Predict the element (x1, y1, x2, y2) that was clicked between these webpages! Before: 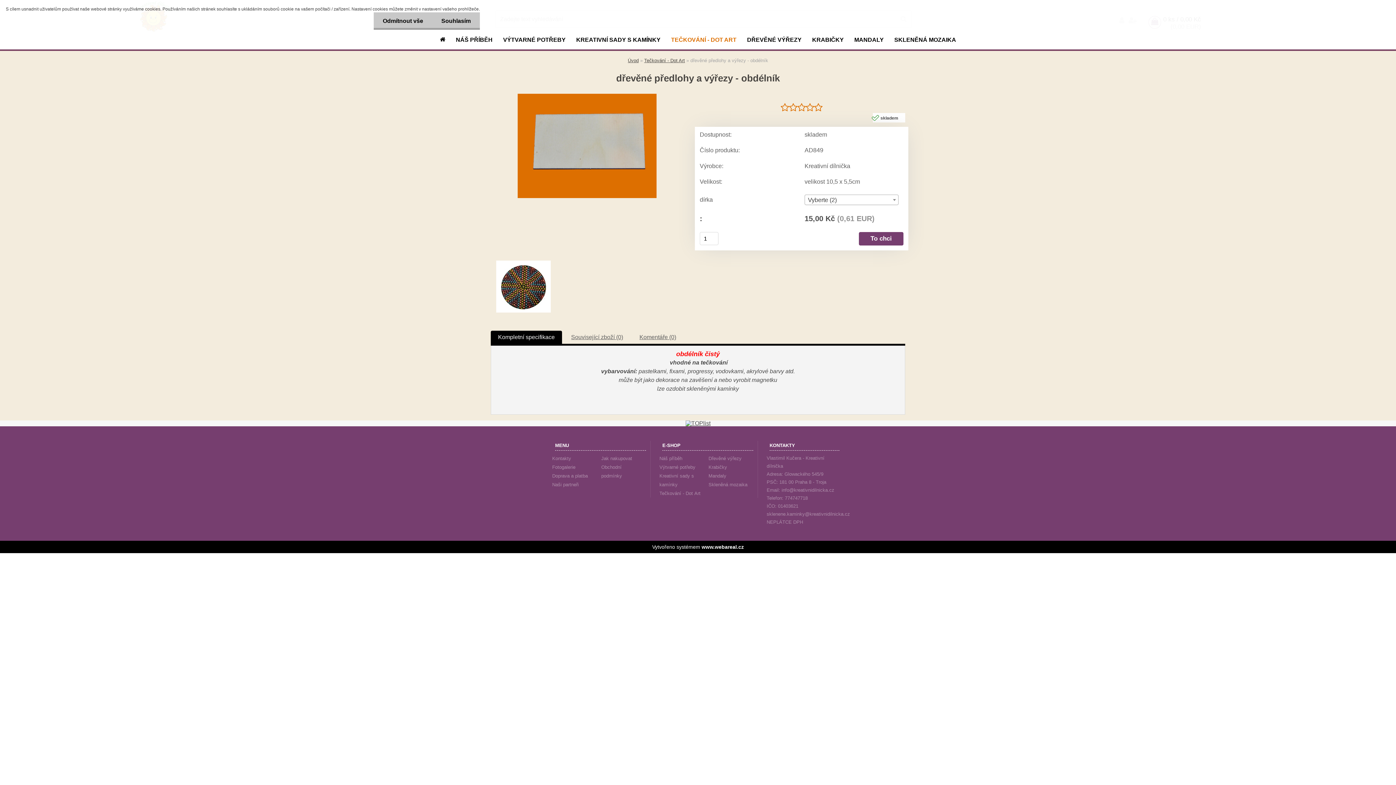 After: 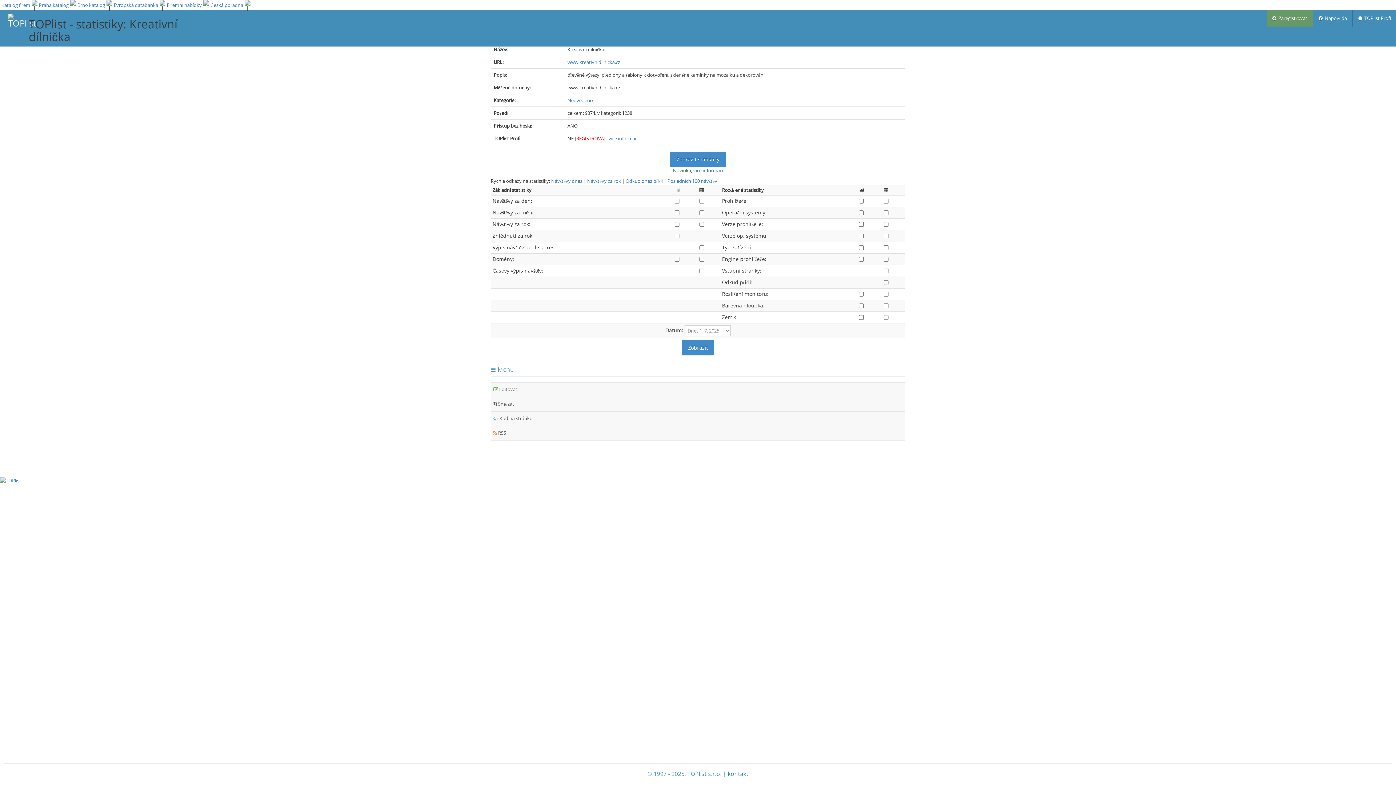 Action: bbox: (685, 420, 710, 426)